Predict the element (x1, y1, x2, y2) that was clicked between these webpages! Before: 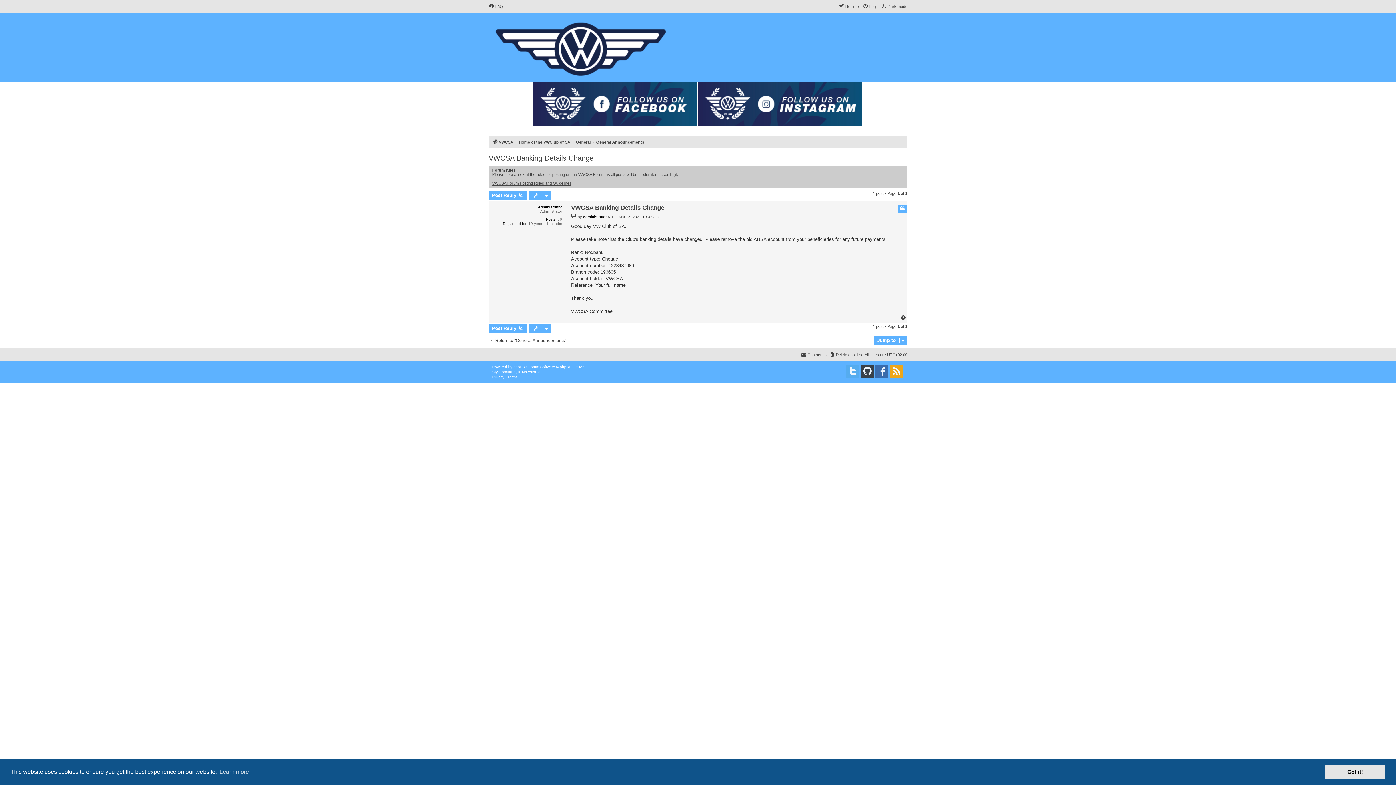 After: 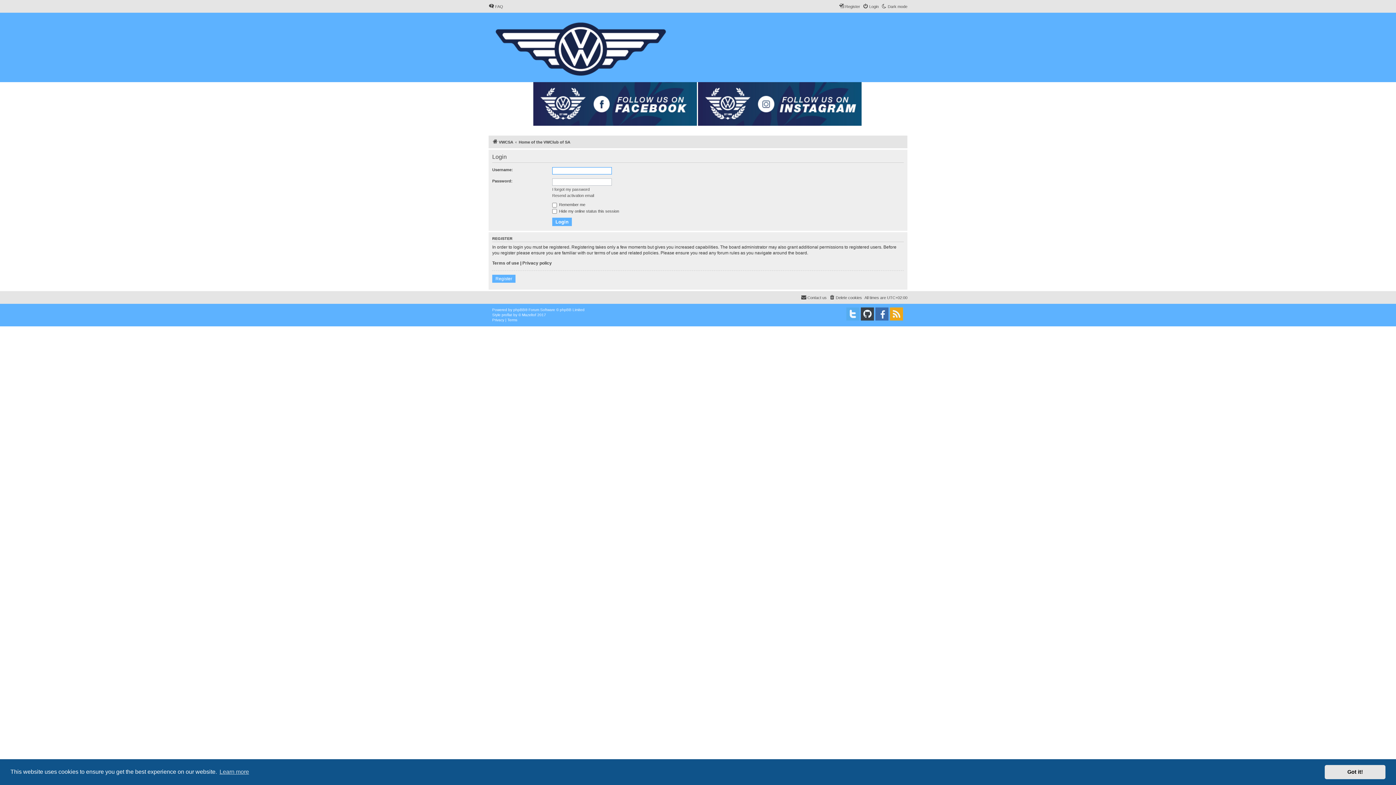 Action: bbox: (862, 2, 878, 10) label: Login